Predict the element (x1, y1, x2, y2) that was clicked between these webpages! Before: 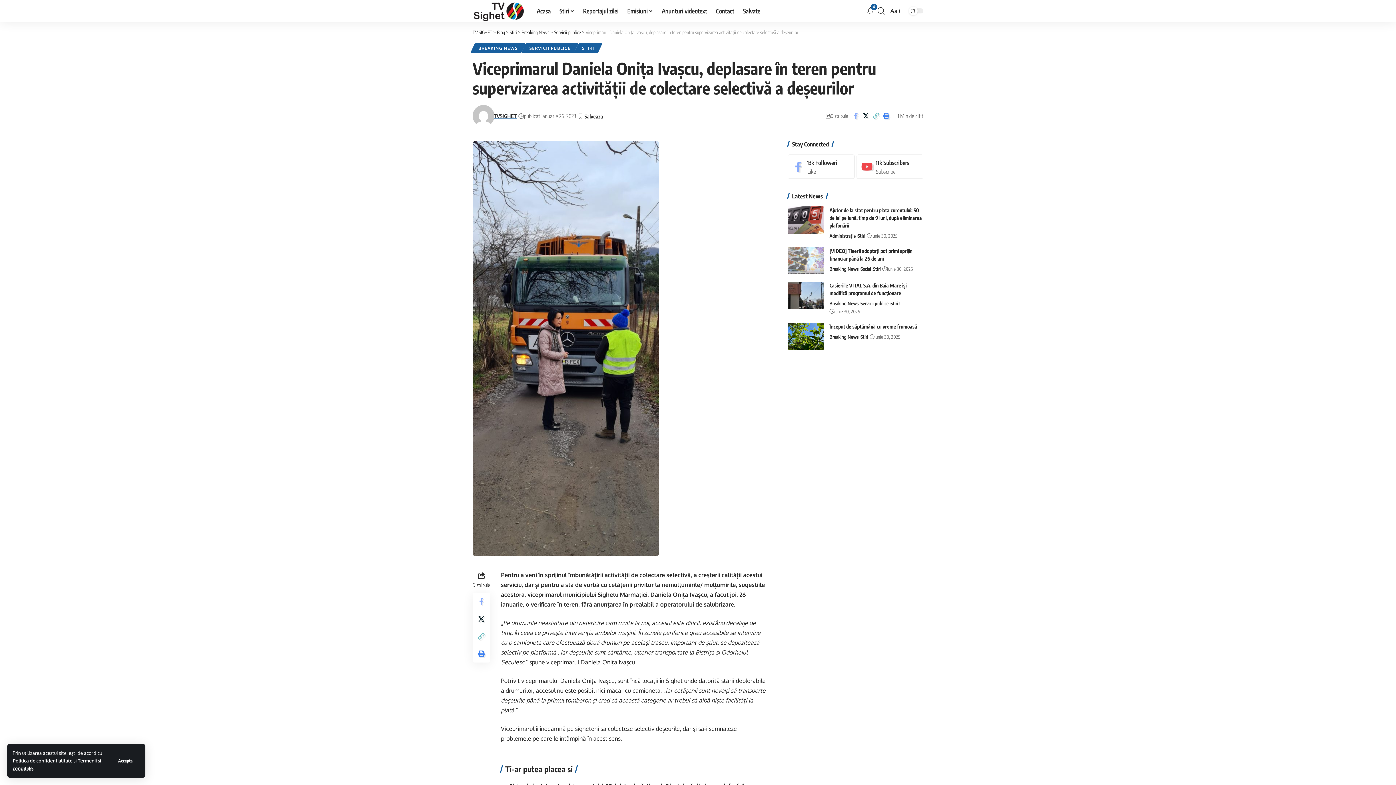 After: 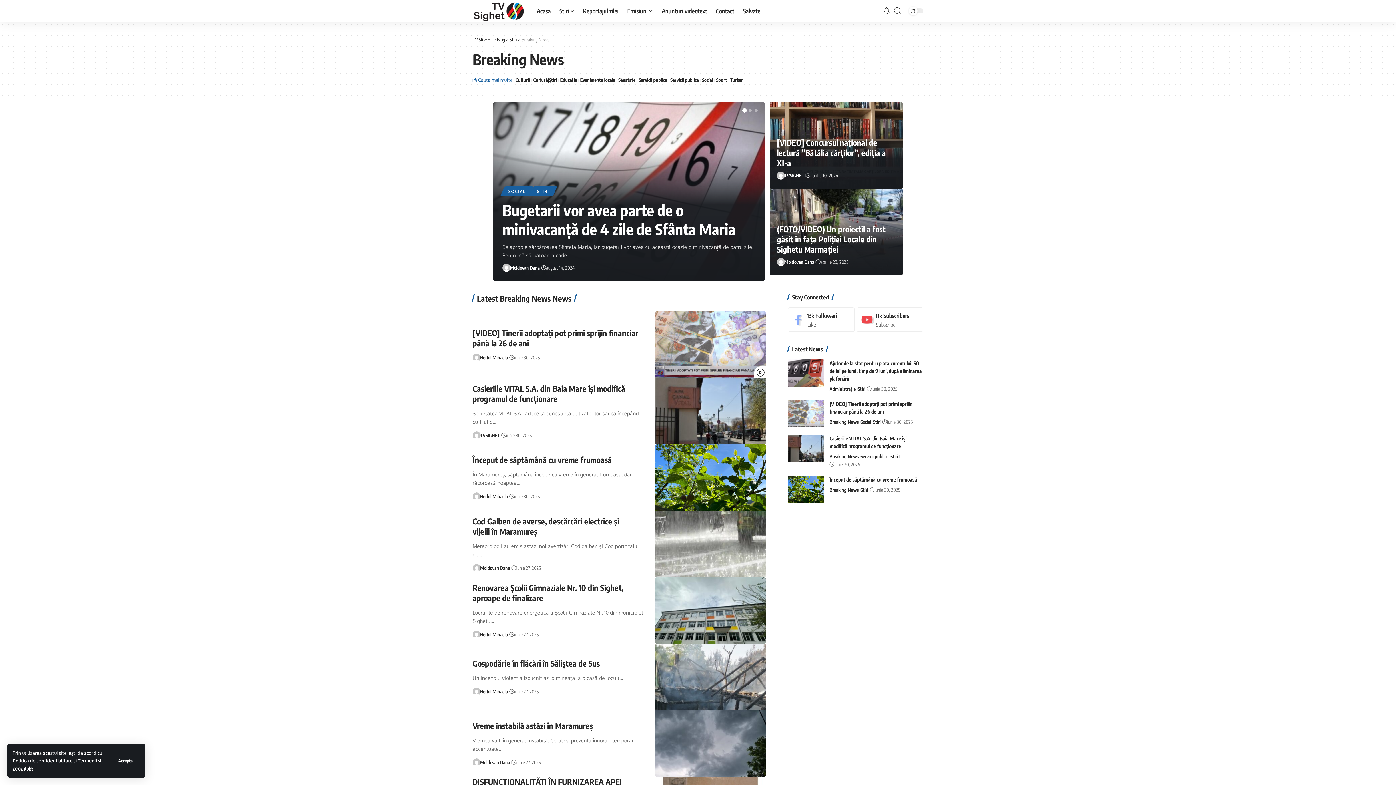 Action: bbox: (829, 265, 860, 273) label: Breaking News